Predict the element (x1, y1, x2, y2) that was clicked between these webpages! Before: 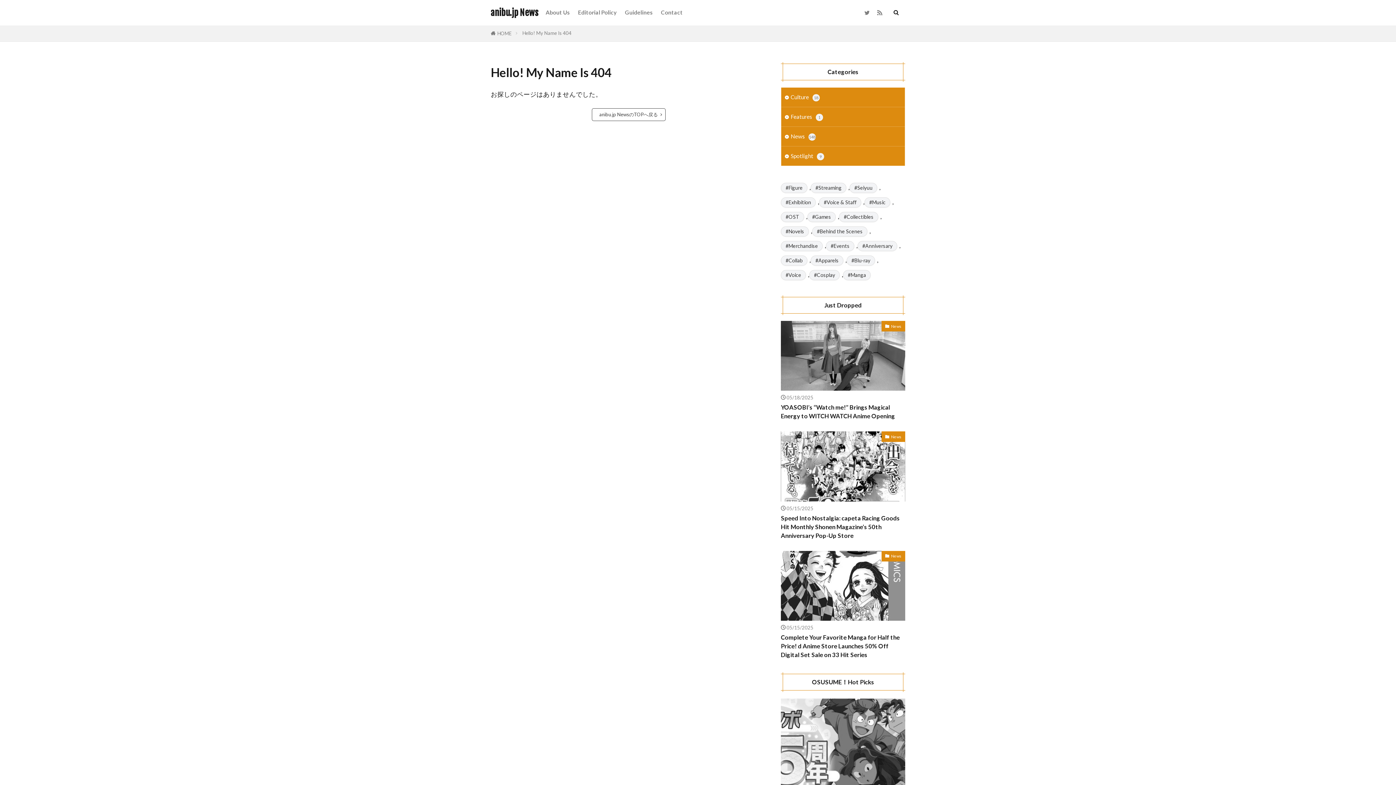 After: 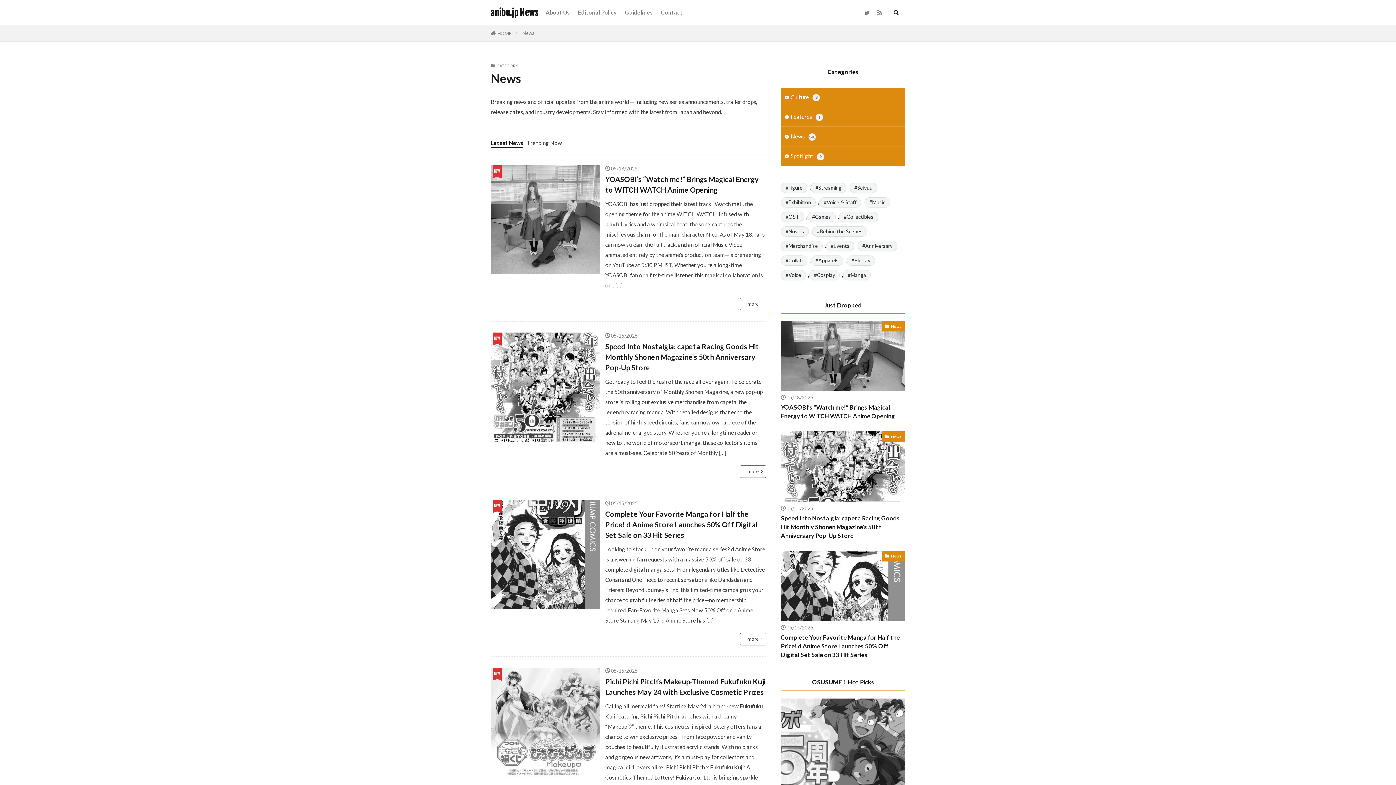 Action: bbox: (881, 431, 905, 442) label: News